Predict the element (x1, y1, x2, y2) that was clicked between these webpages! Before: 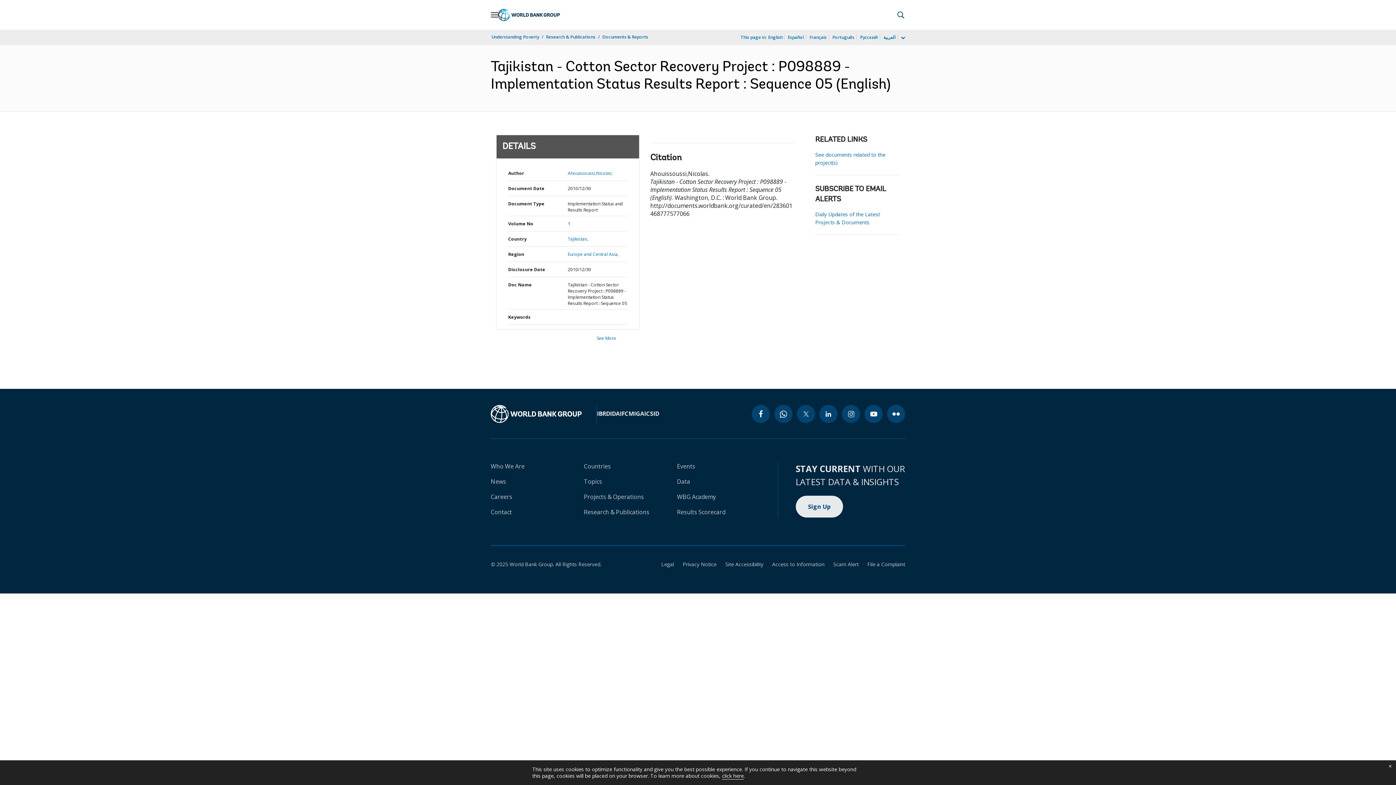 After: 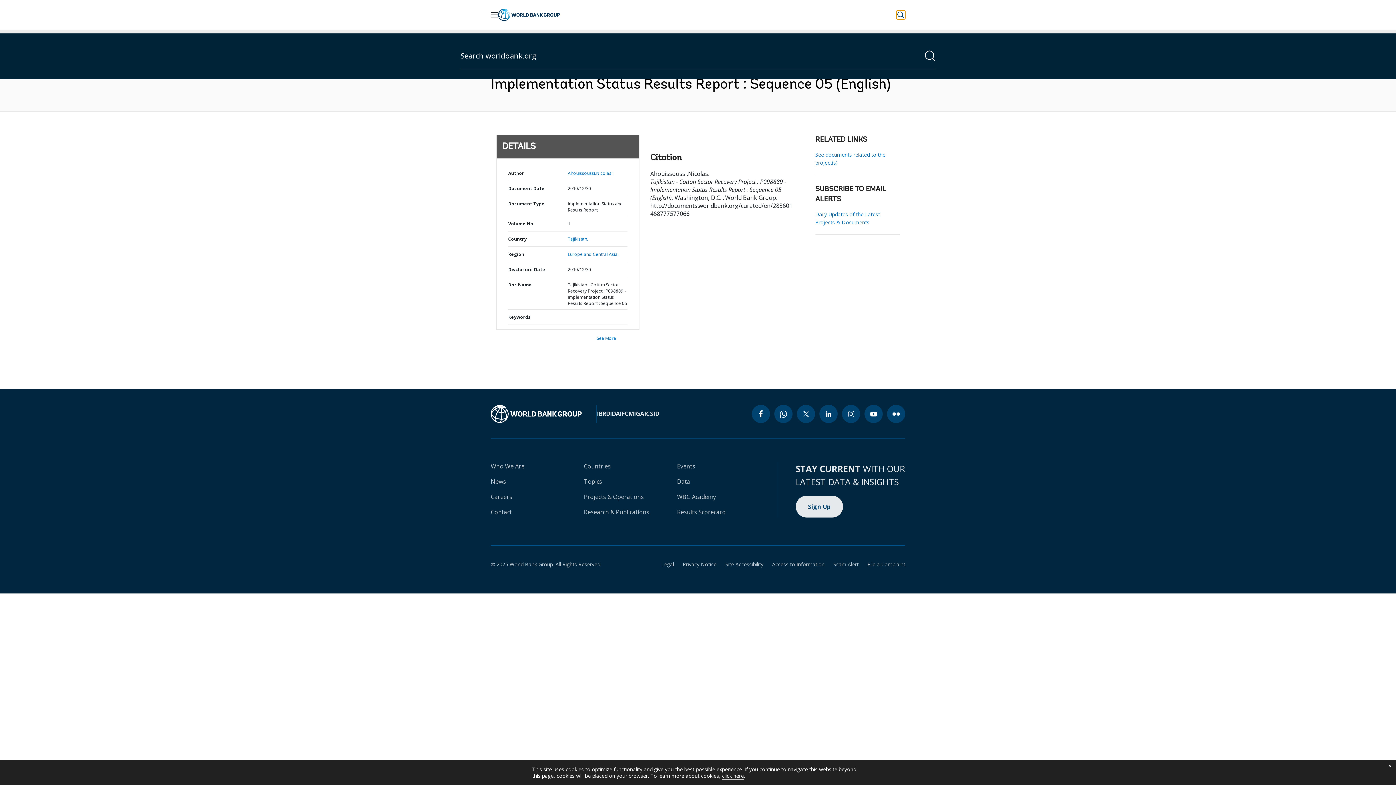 Action: bbox: (896, 10, 905, 19) label: Perform a search query